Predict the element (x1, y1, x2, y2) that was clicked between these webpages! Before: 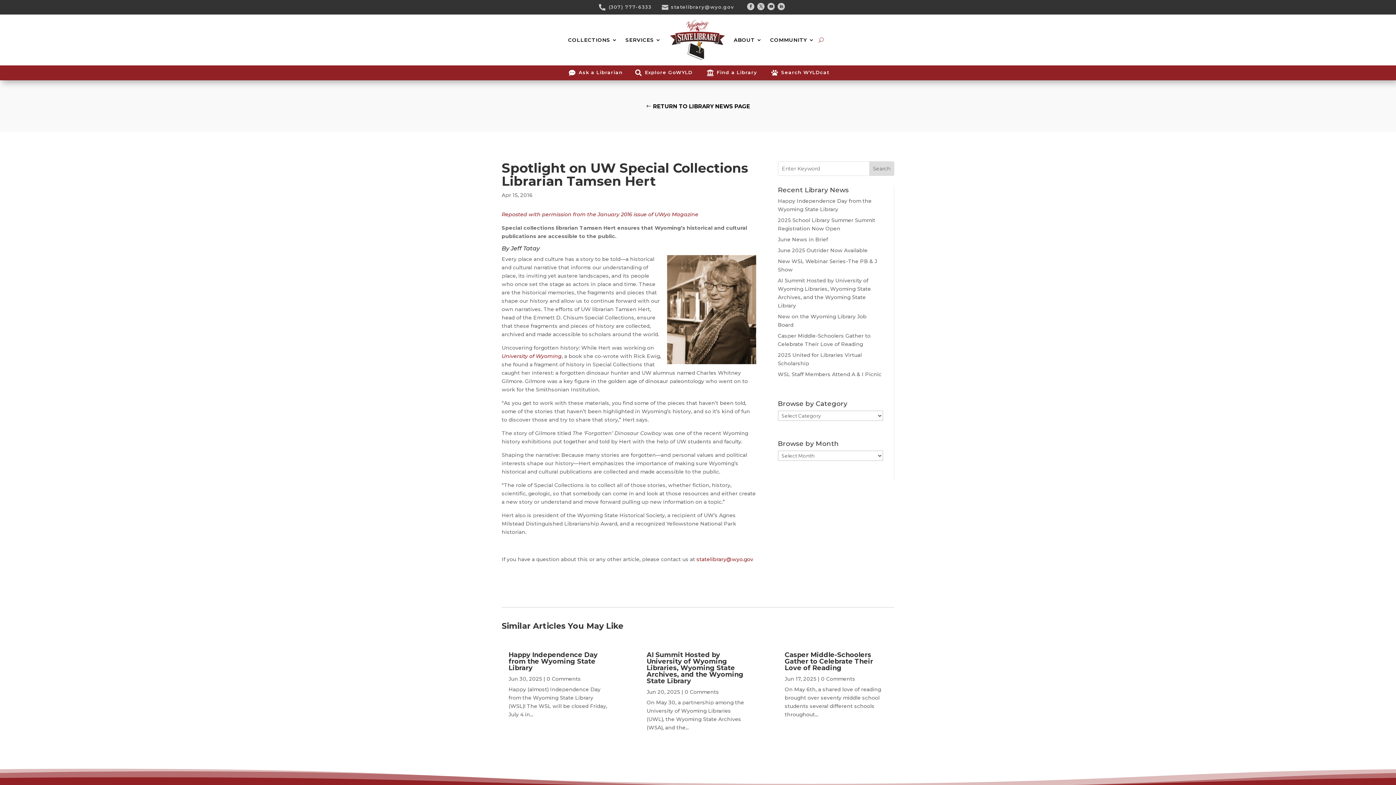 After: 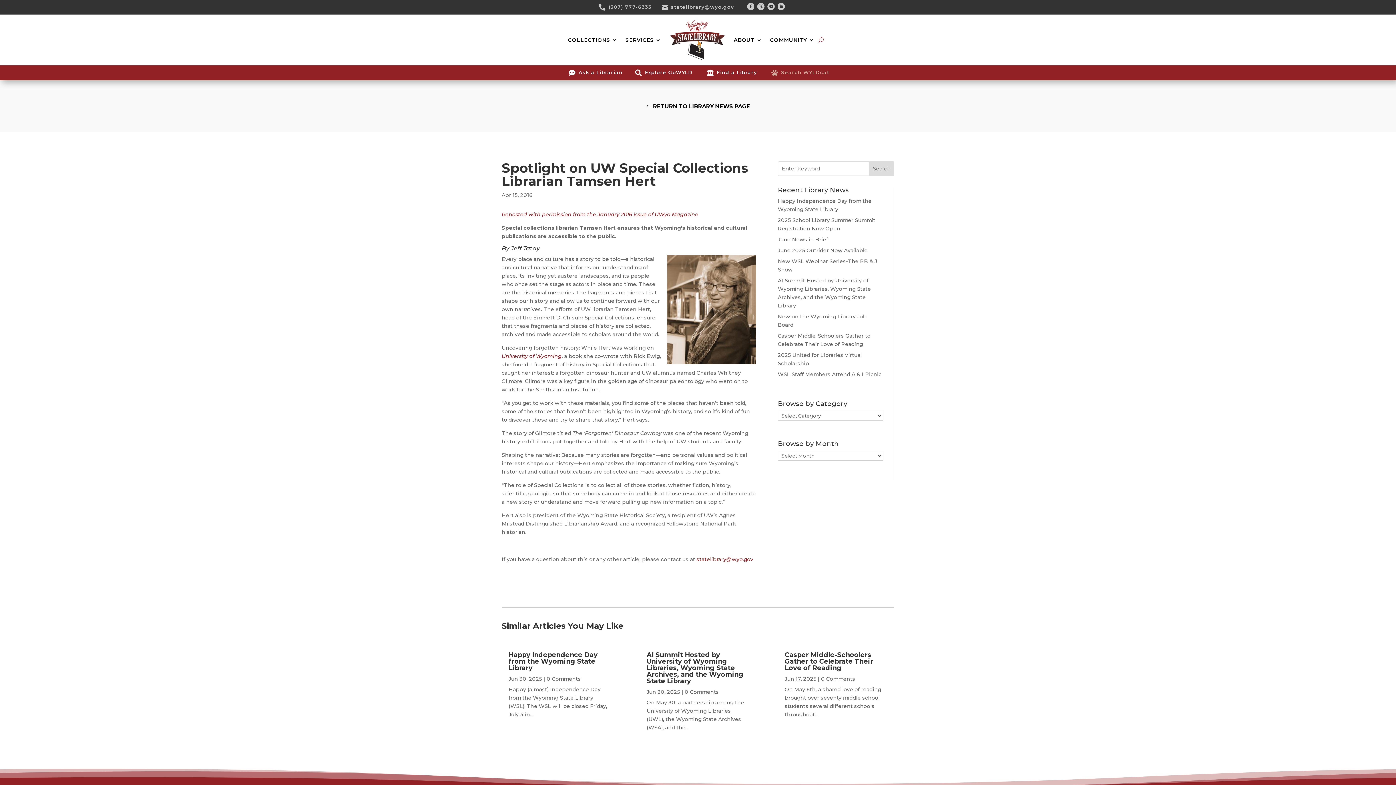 Action: label:  bbox: (771, 69, 783, 76)